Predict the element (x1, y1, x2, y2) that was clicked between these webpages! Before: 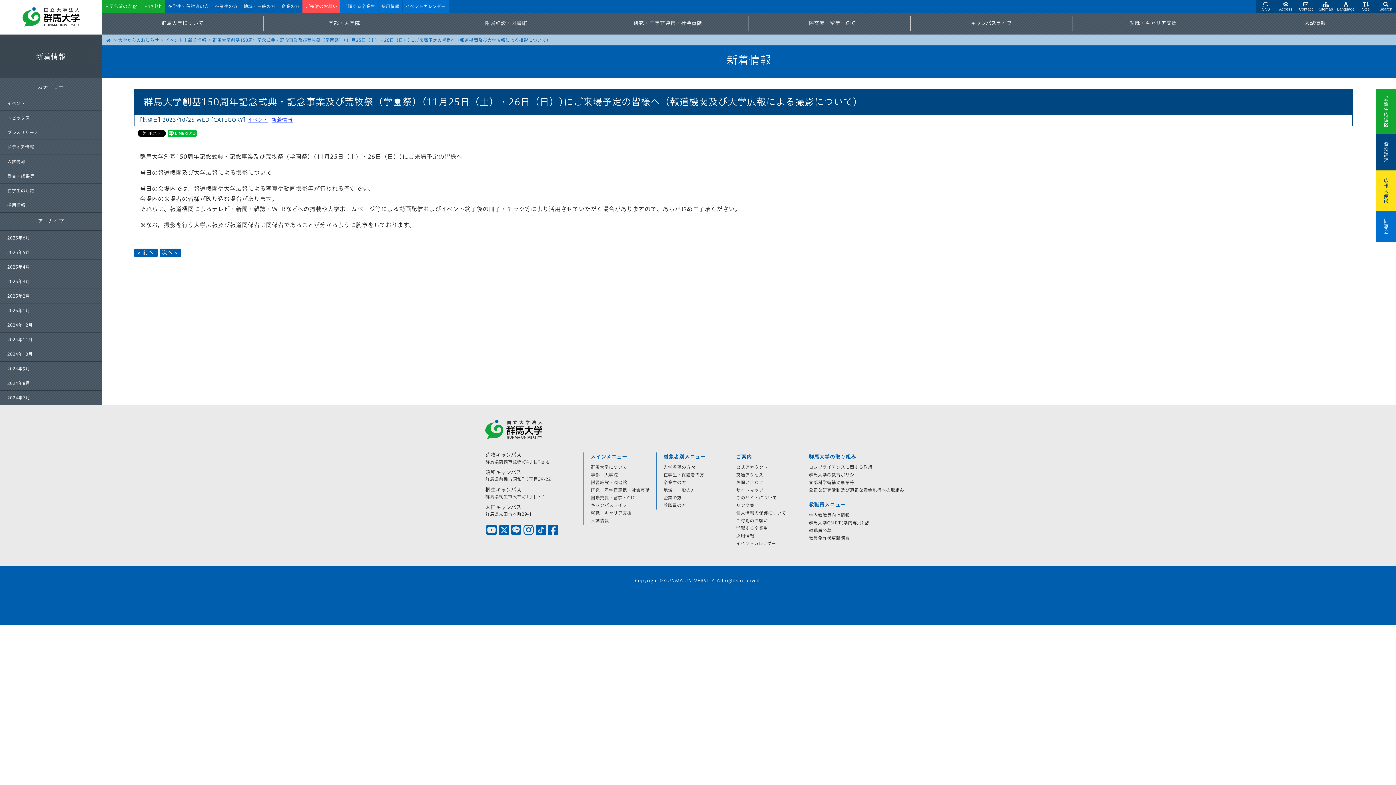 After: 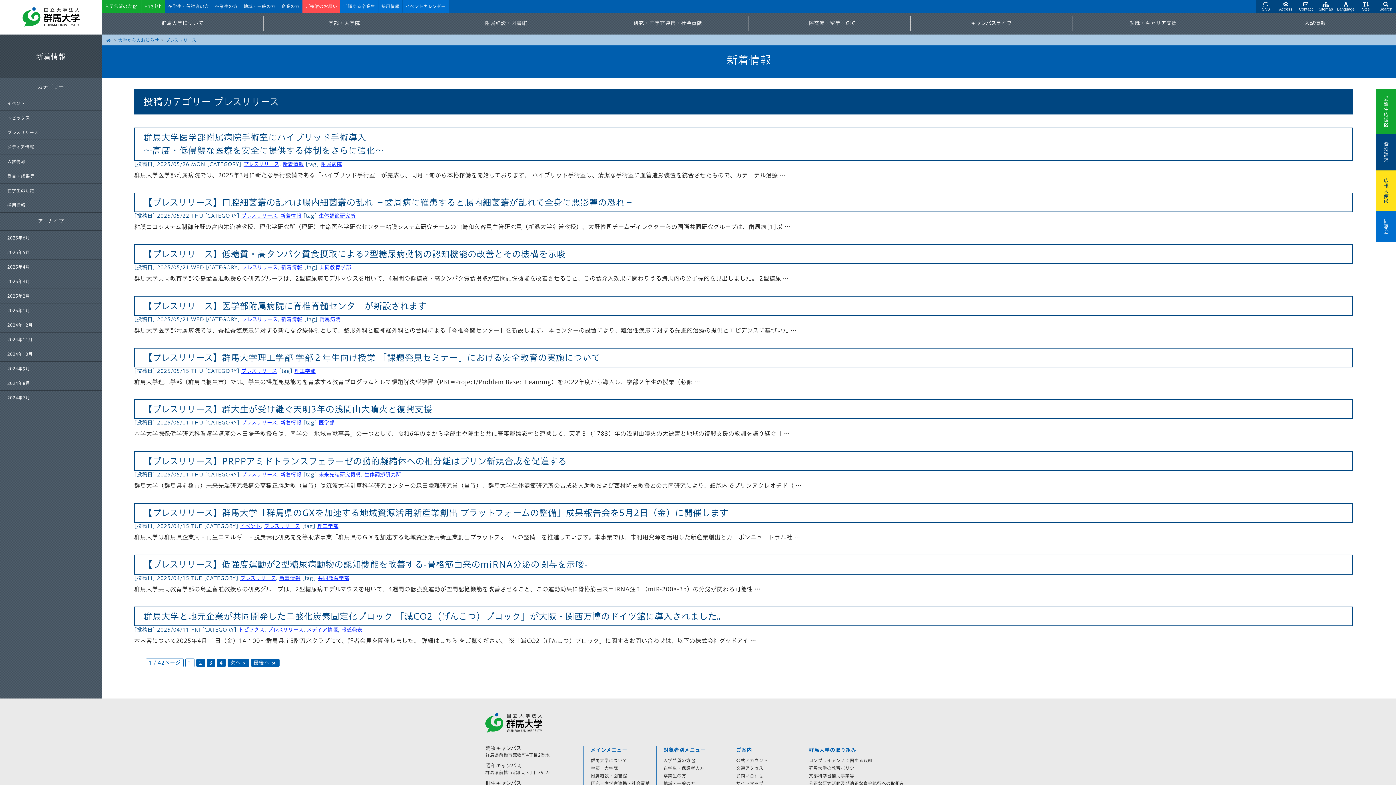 Action: label: プレスリリース bbox: (0, 125, 101, 140)